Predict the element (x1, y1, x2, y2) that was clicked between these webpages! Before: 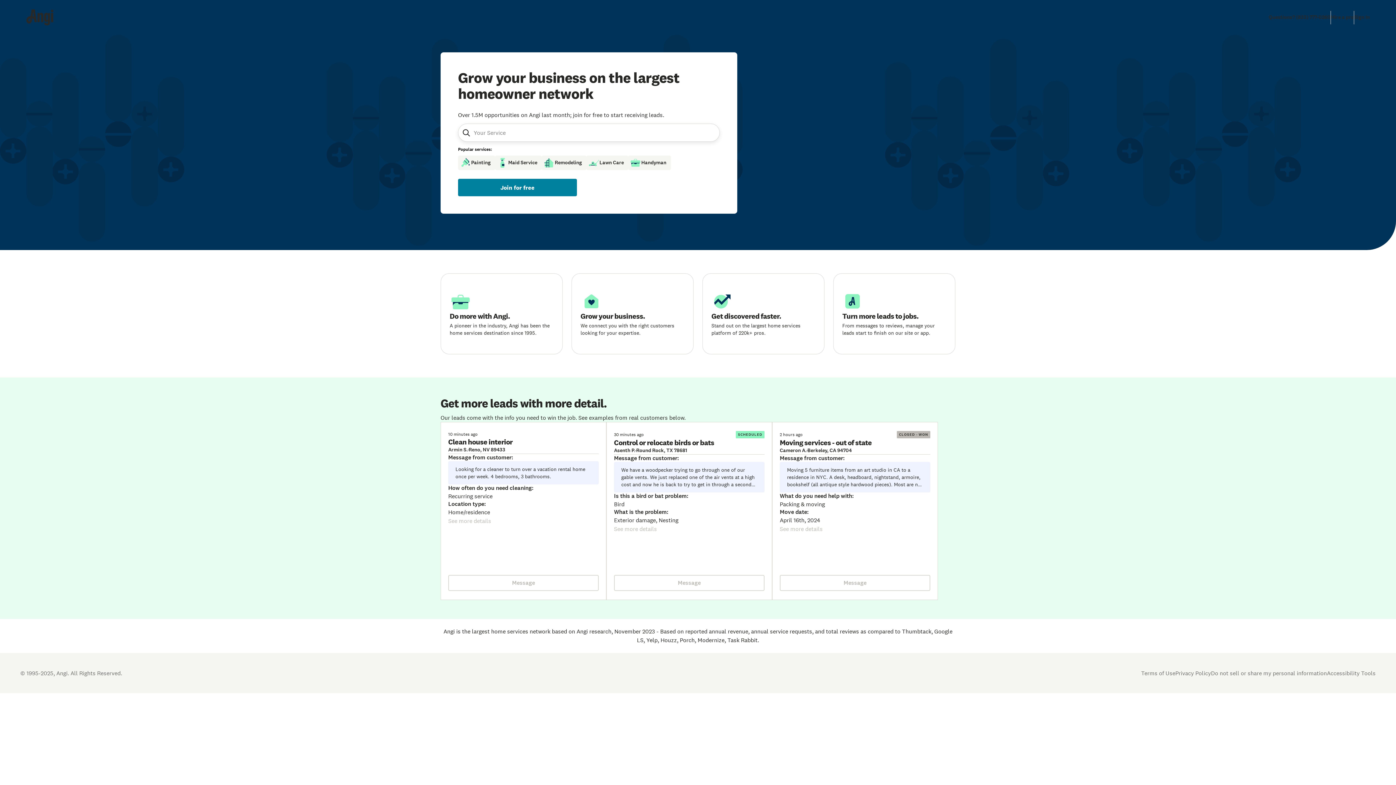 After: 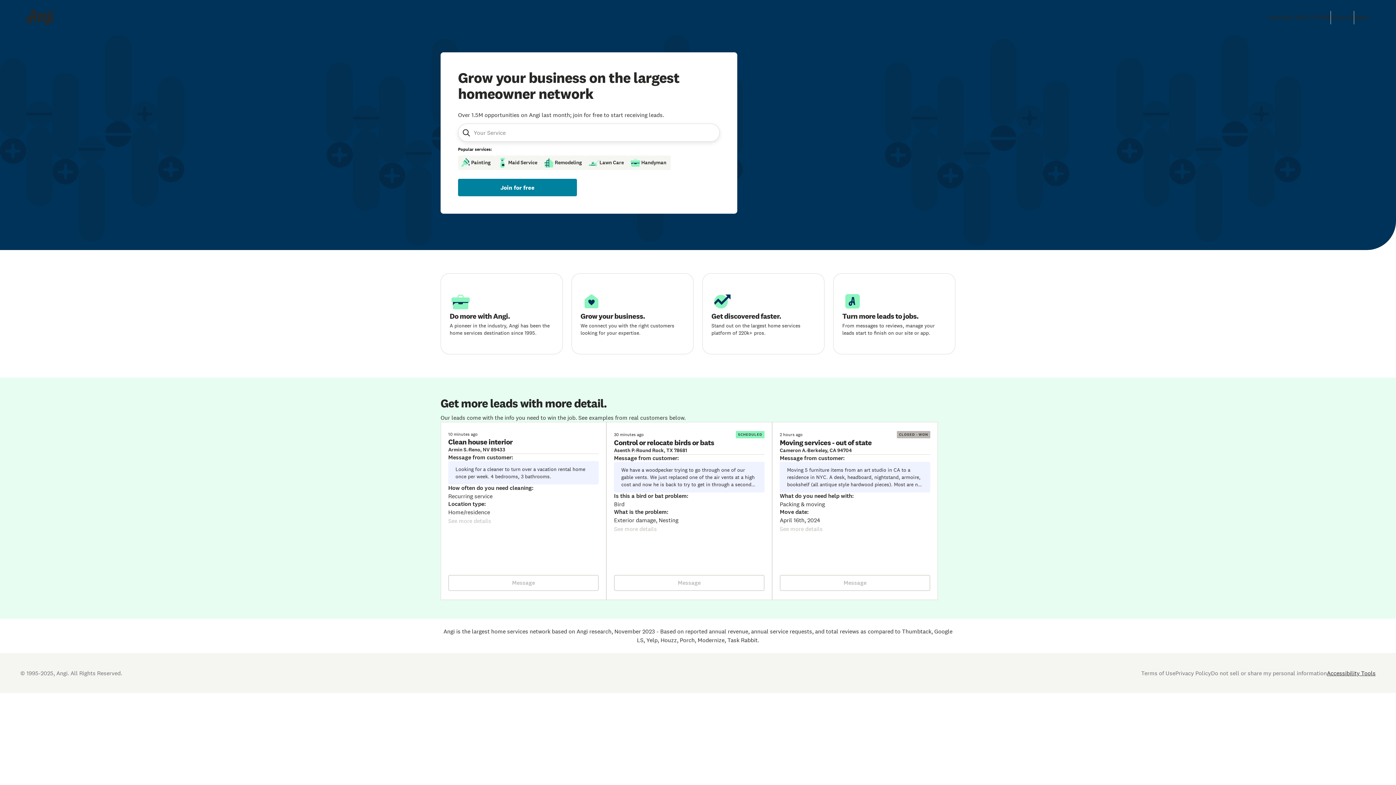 Action: bbox: (1327, 669, 1376, 677) label: Accessibility Tools